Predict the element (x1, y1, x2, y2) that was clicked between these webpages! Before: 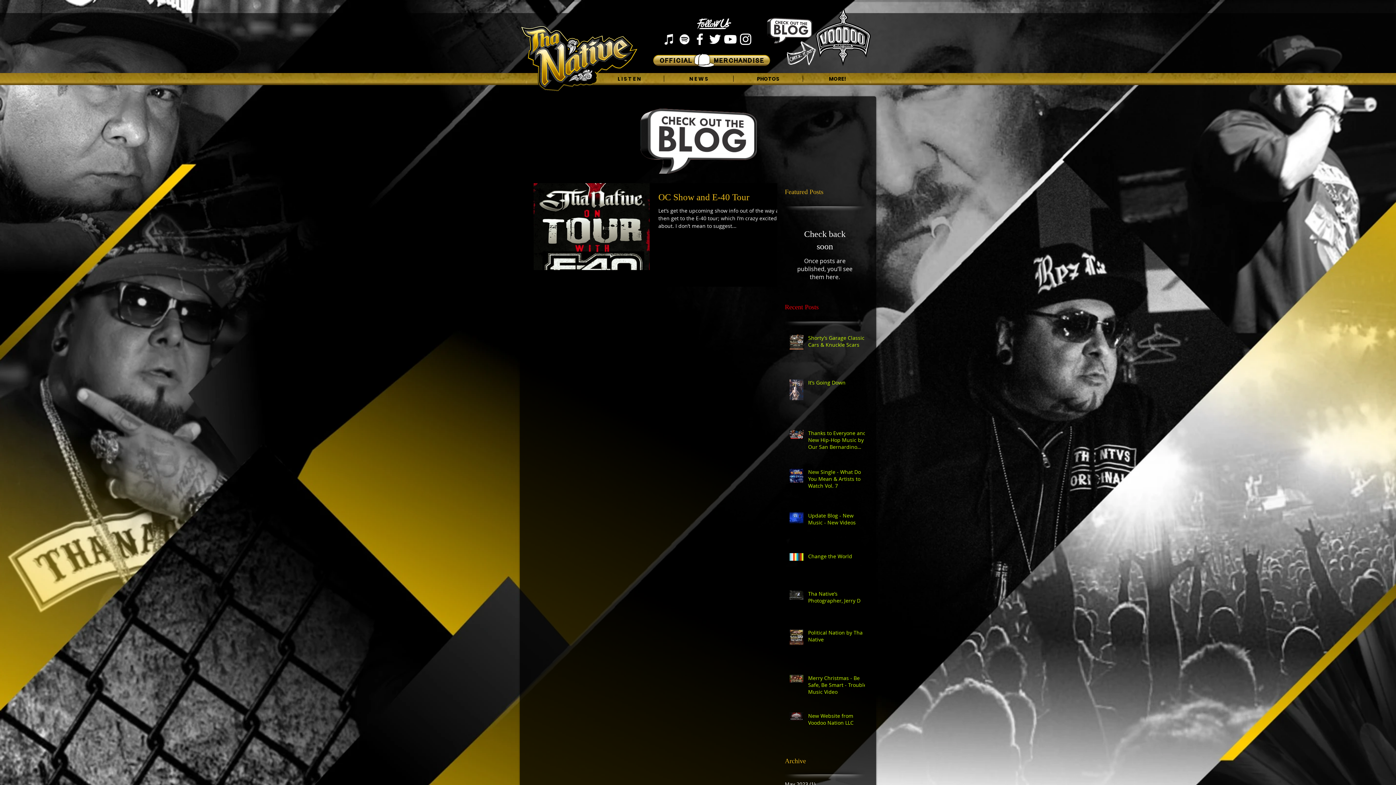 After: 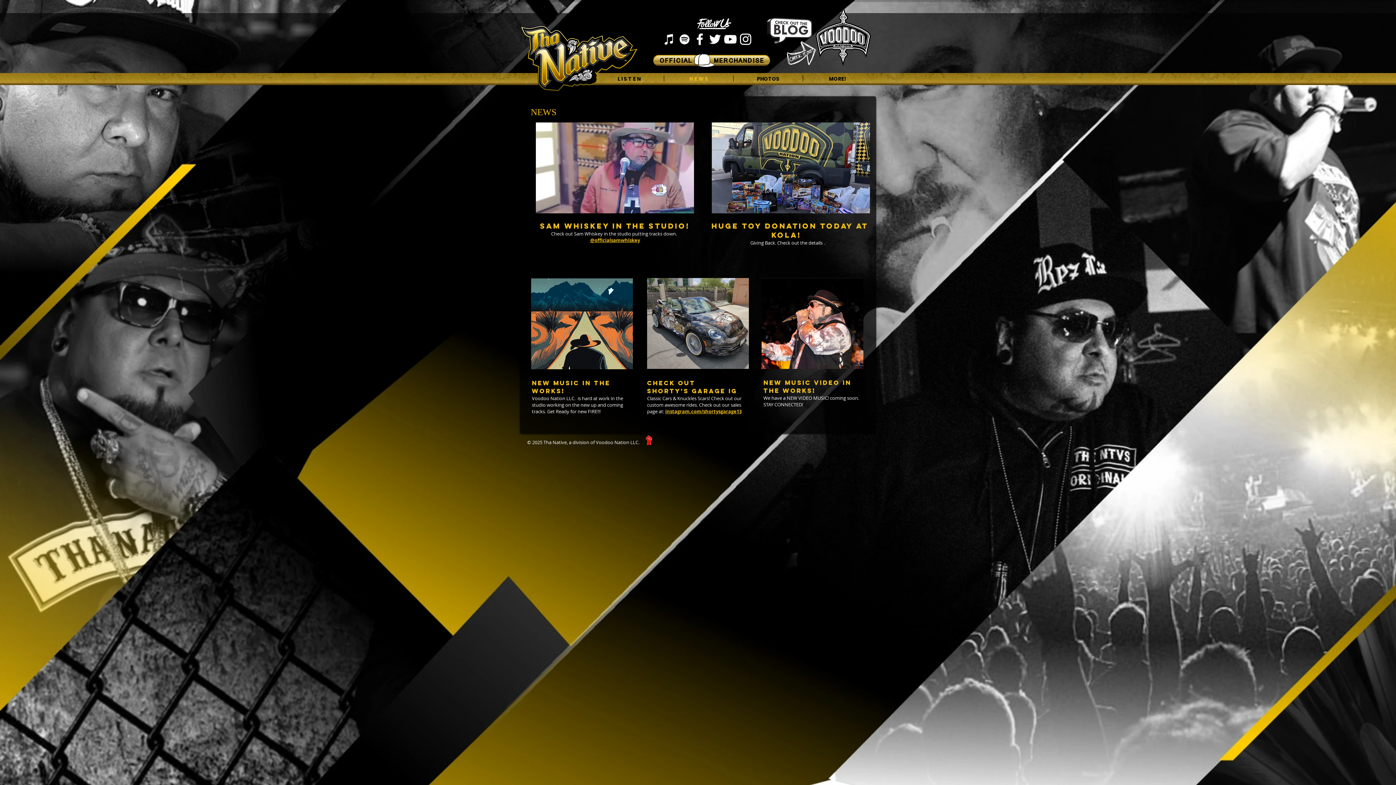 Action: label: N E W S bbox: (664, 75, 733, 81)